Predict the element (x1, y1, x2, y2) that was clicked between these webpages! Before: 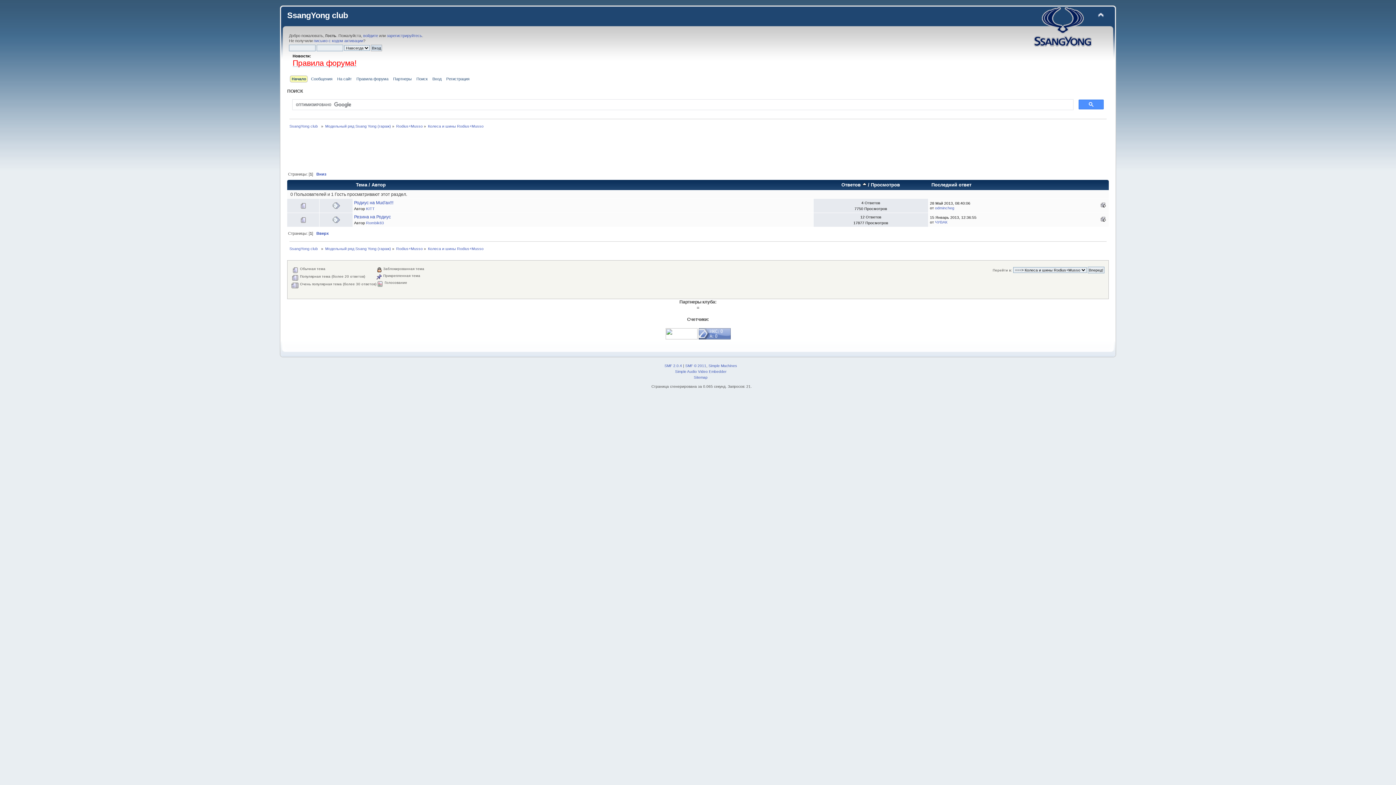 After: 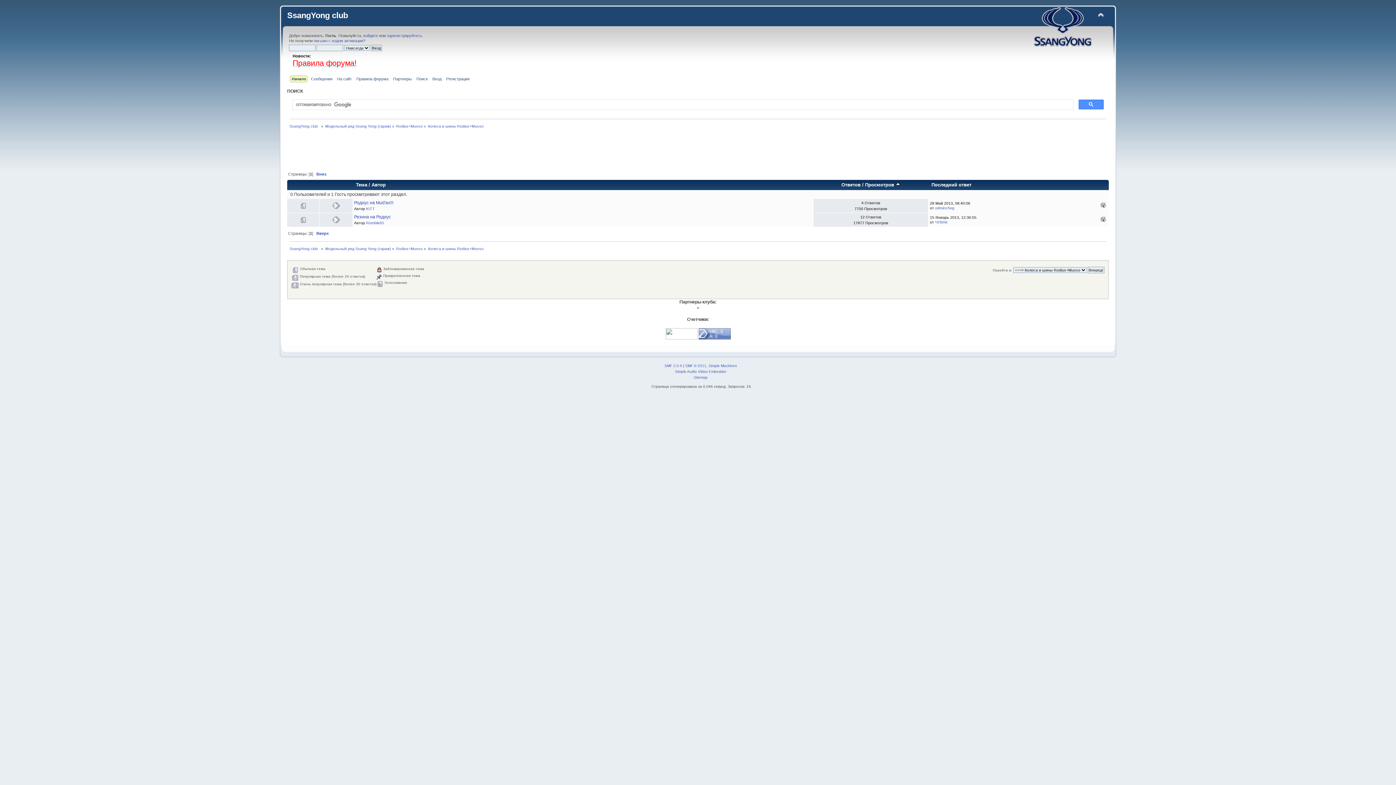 Action: bbox: (871, 182, 900, 187) label: Просмотров